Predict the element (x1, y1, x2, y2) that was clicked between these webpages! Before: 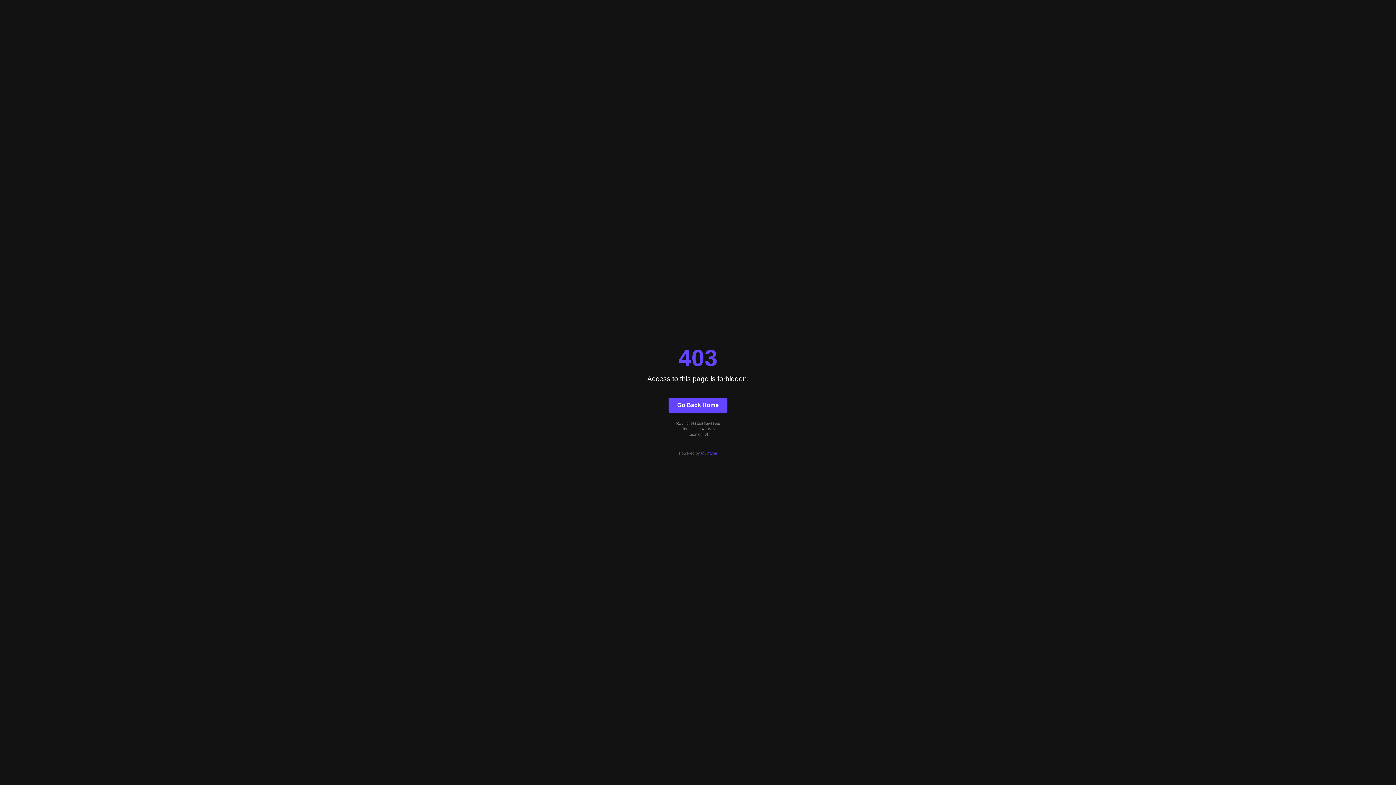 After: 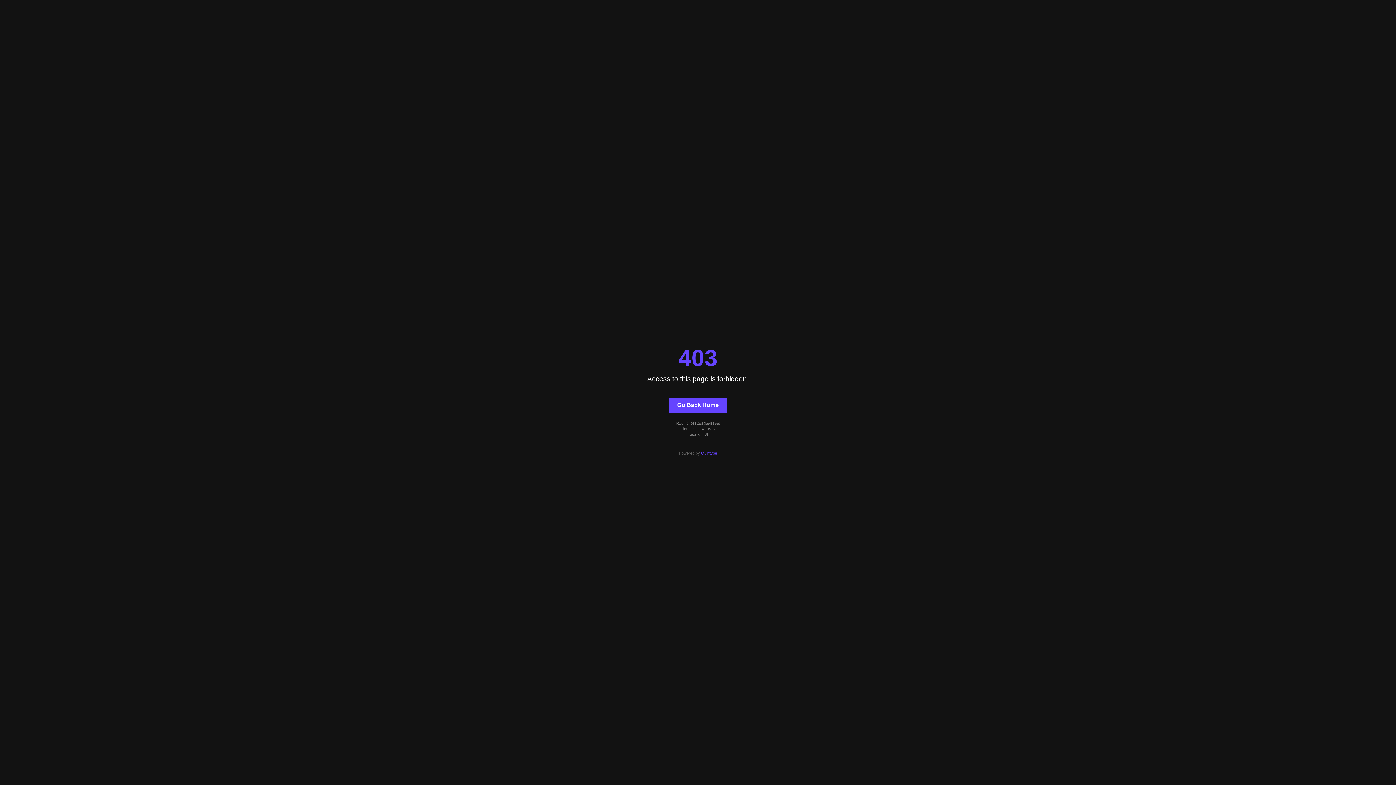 Action: label: Quintype bbox: (701, 451, 717, 455)